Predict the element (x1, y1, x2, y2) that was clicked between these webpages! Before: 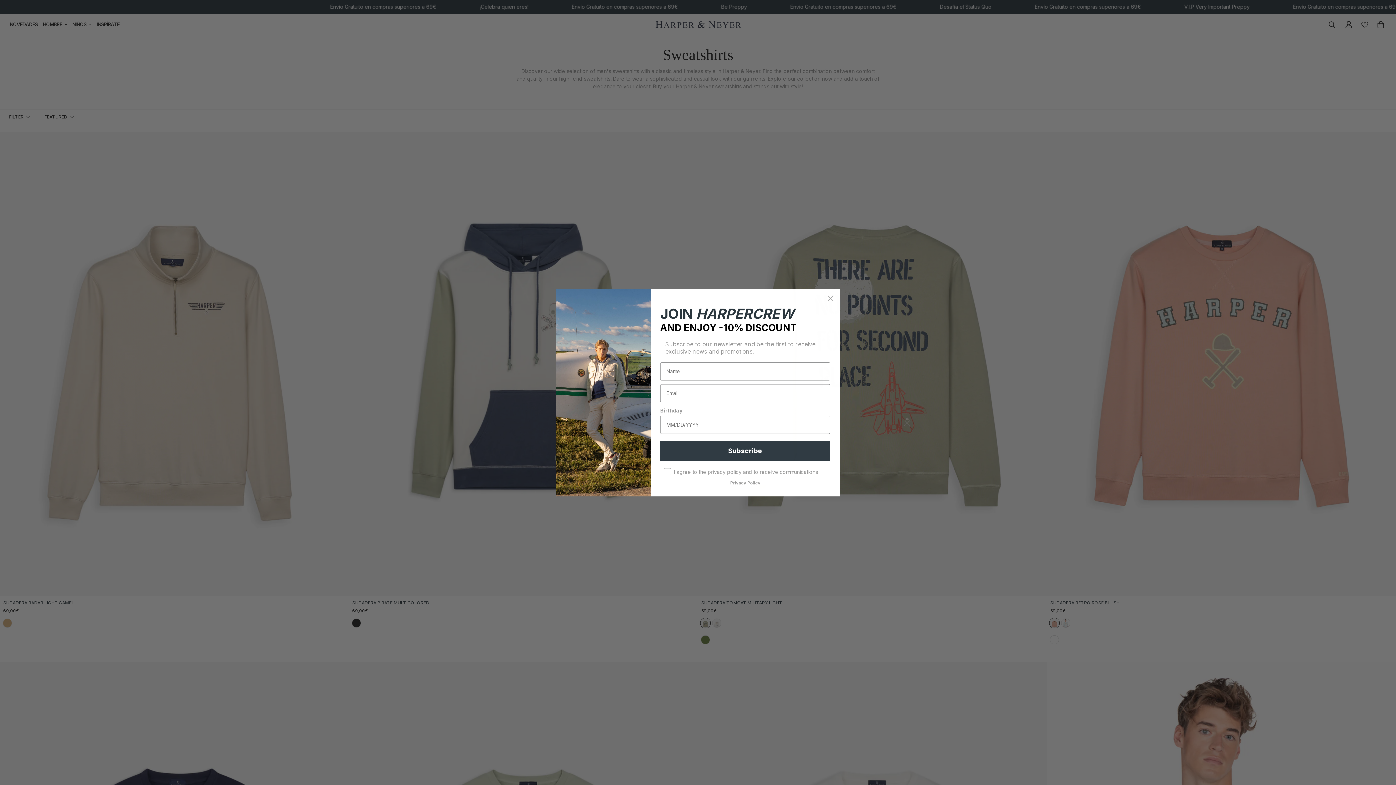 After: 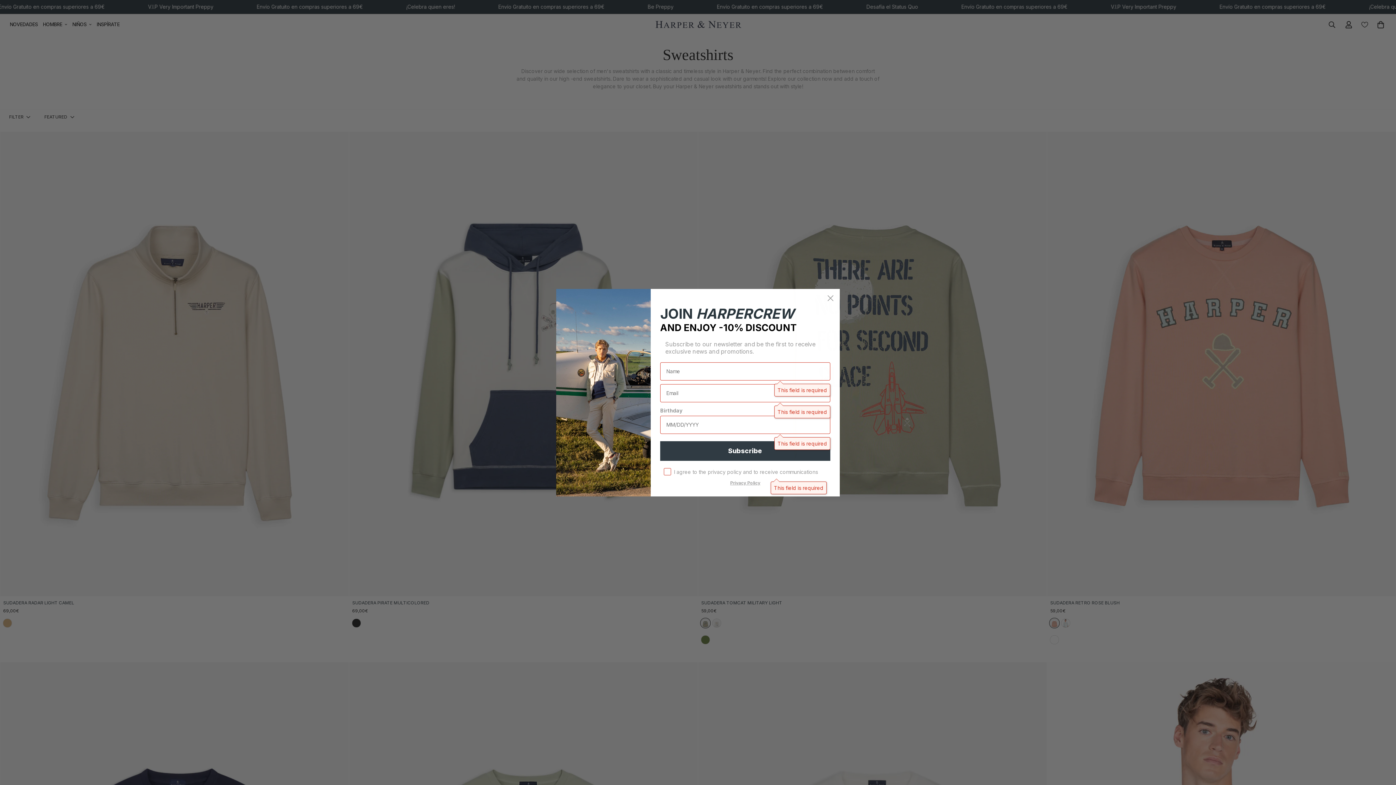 Action: bbox: (660, 441, 830, 460) label: Subscribe